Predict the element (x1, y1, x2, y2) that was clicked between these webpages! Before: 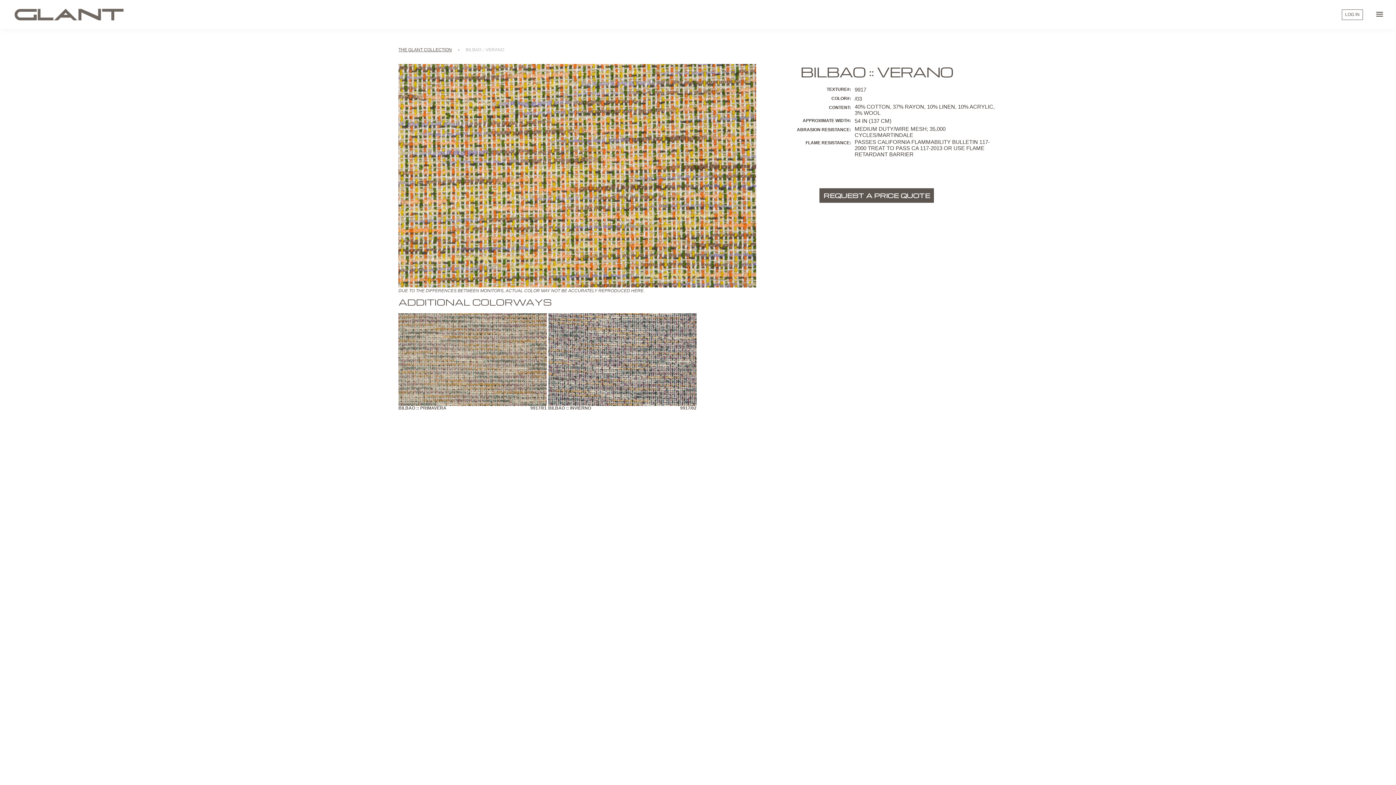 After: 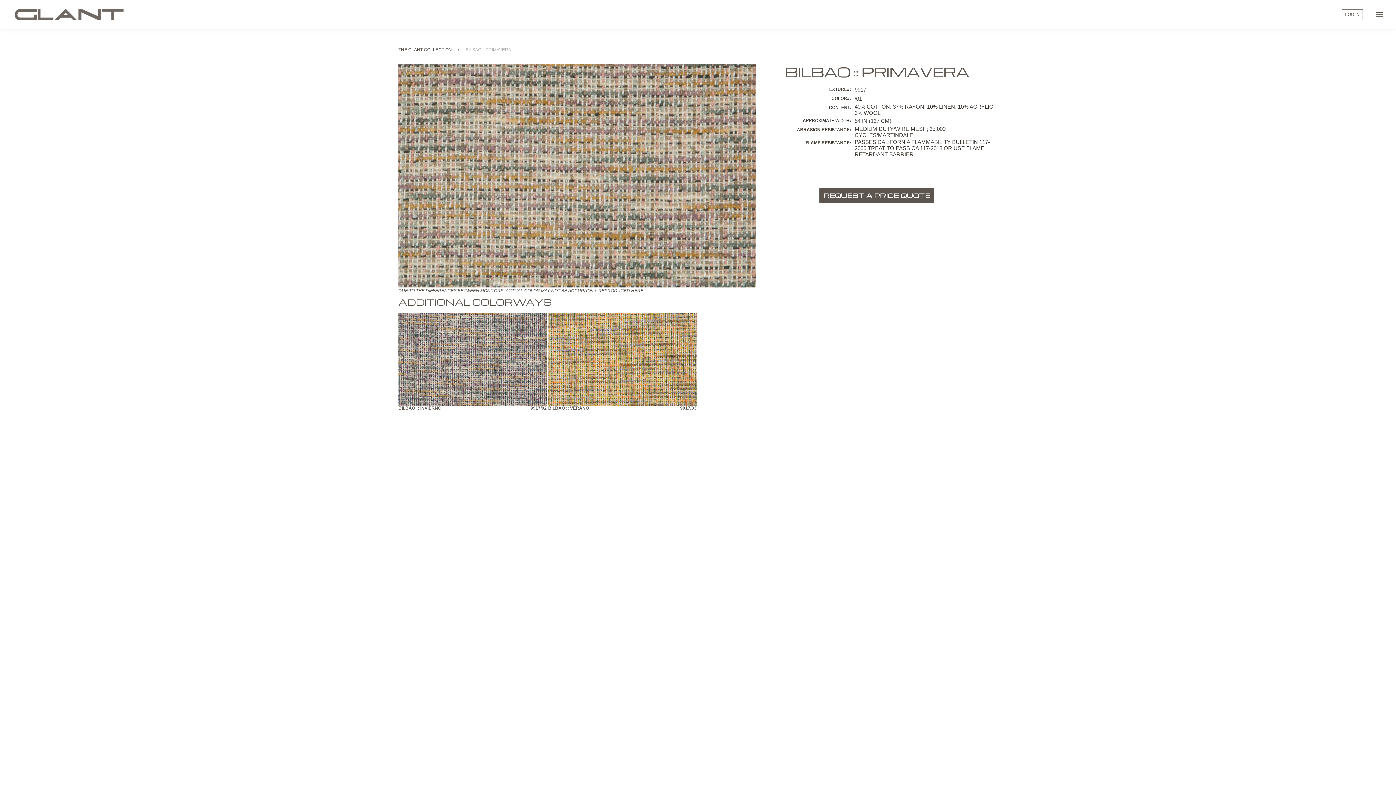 Action: bbox: (398, 405, 446, 410) label: BILBAO :: PRIMAVERA